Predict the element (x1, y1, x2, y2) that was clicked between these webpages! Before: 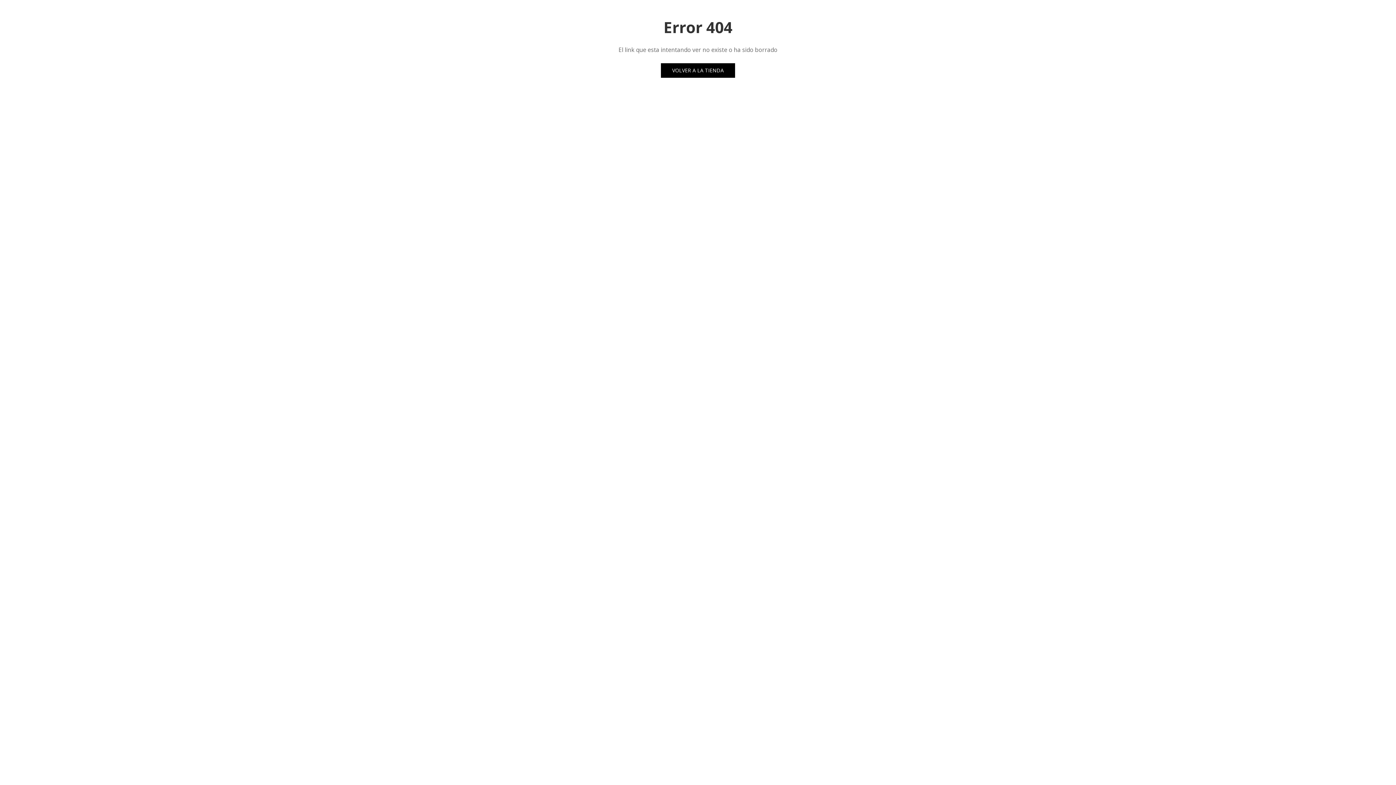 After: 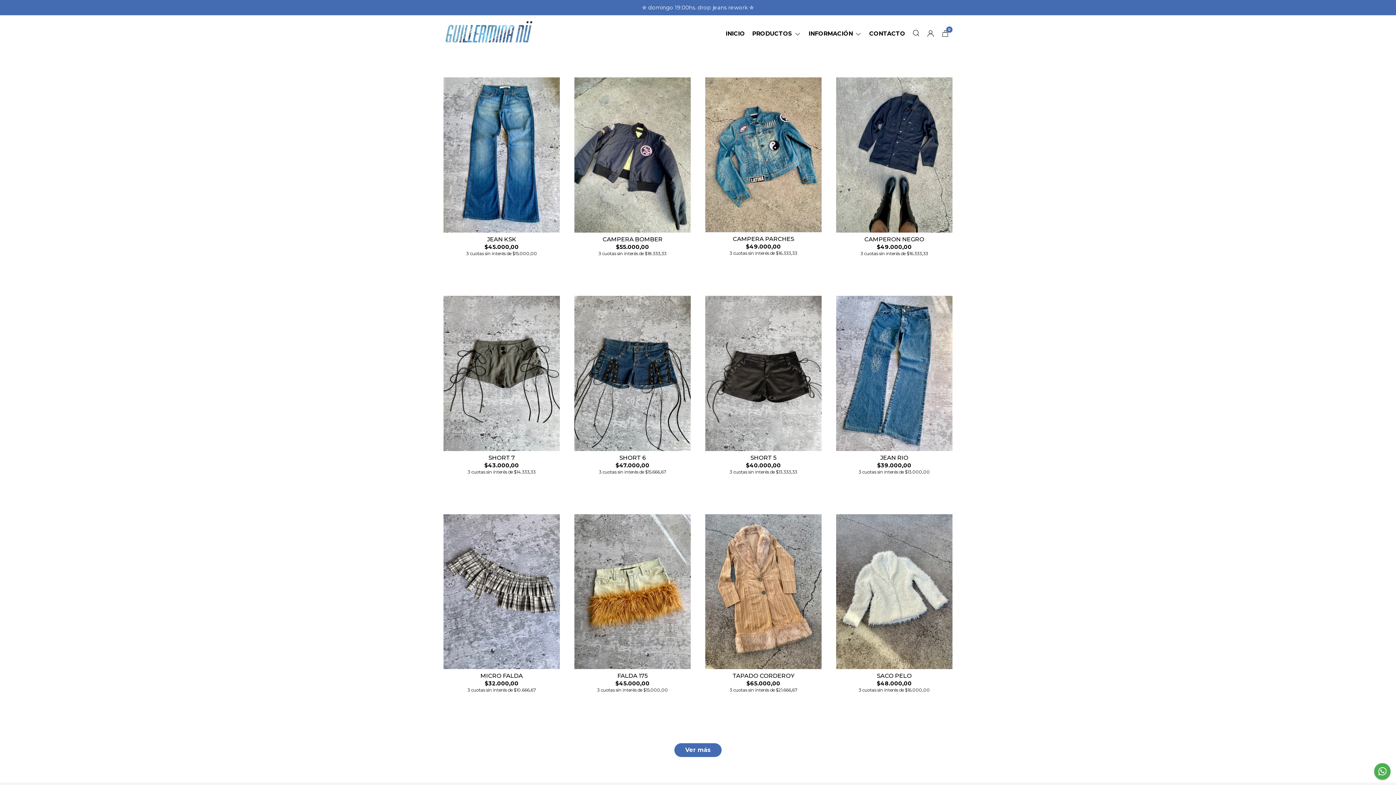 Action: label: VOLVER A LA TIENDA bbox: (661, 63, 735, 77)